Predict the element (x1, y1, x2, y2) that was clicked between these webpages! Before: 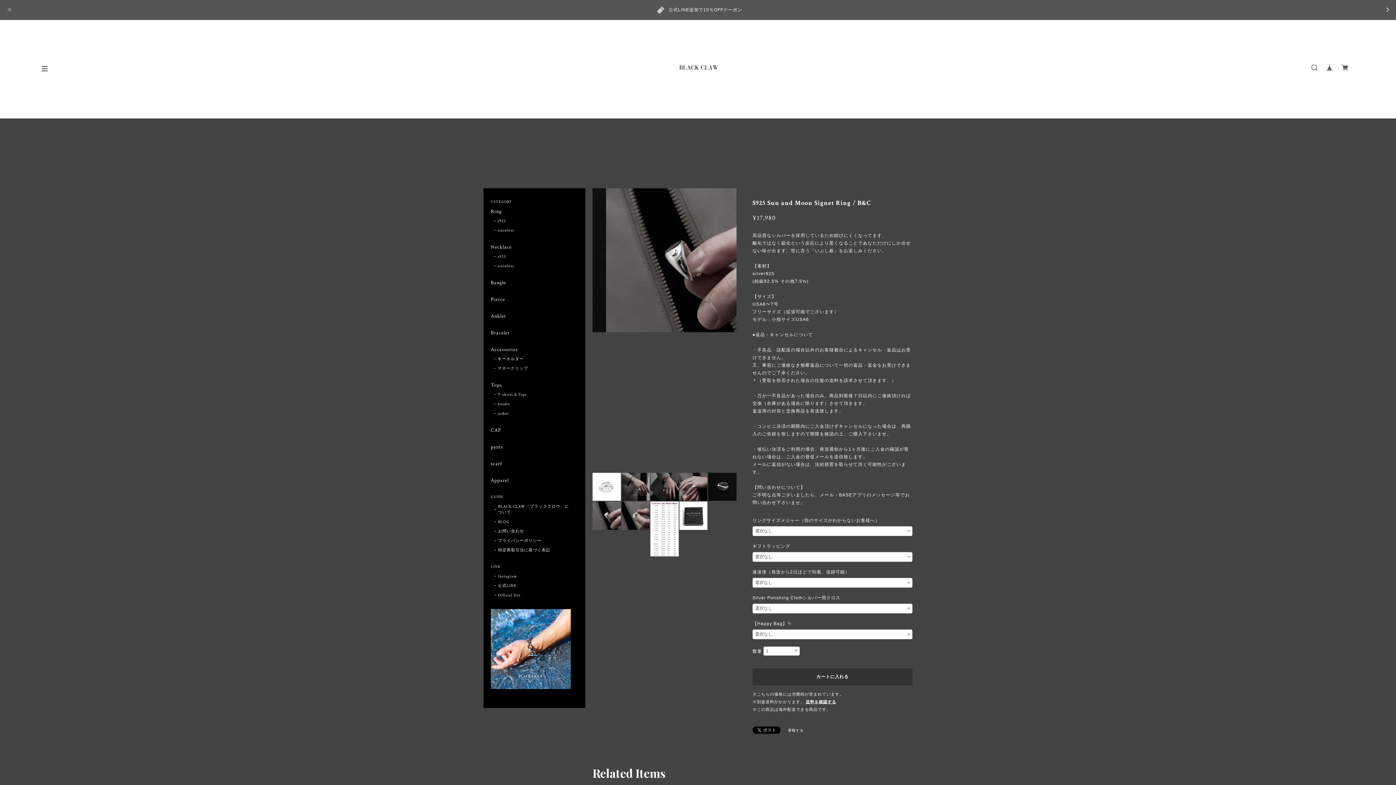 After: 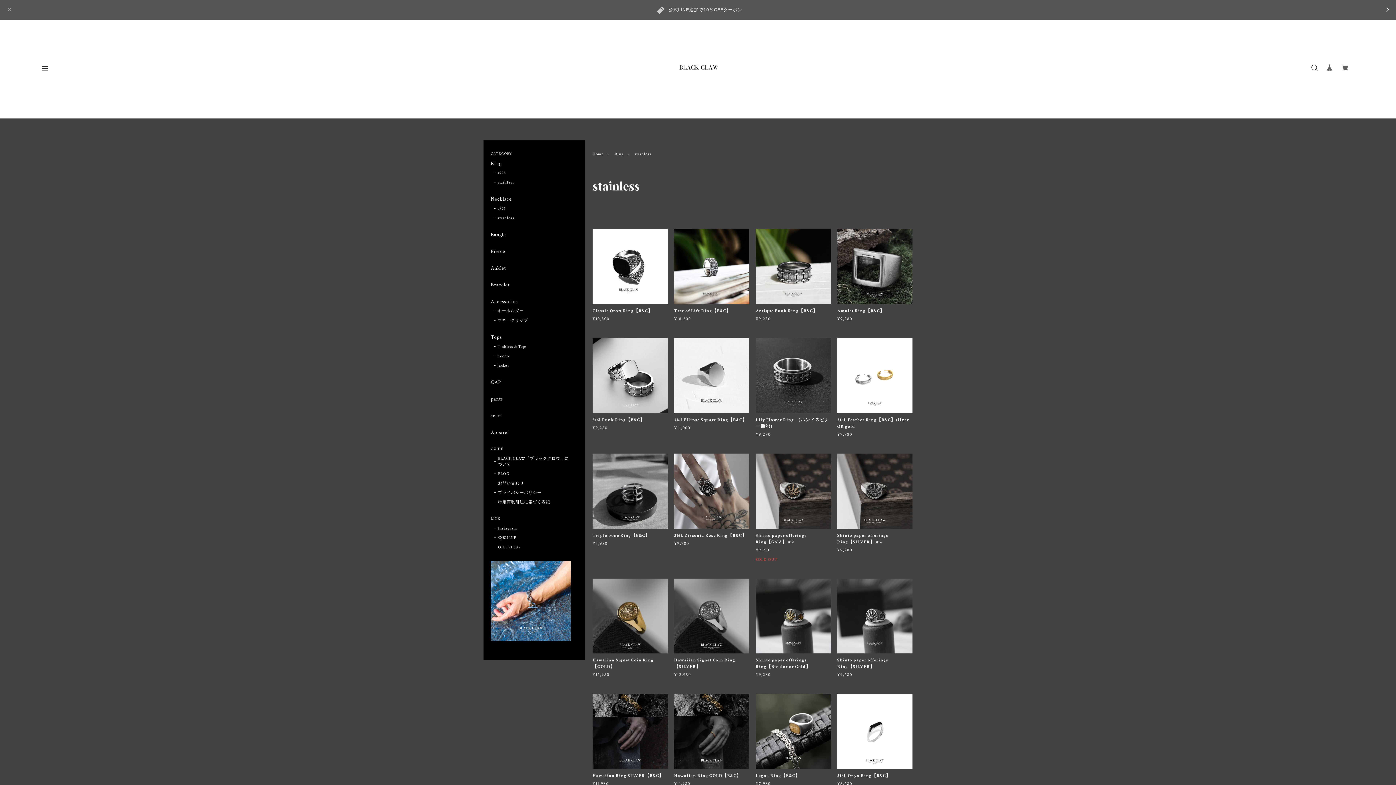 Action: bbox: (494, 227, 514, 233) label: stainless